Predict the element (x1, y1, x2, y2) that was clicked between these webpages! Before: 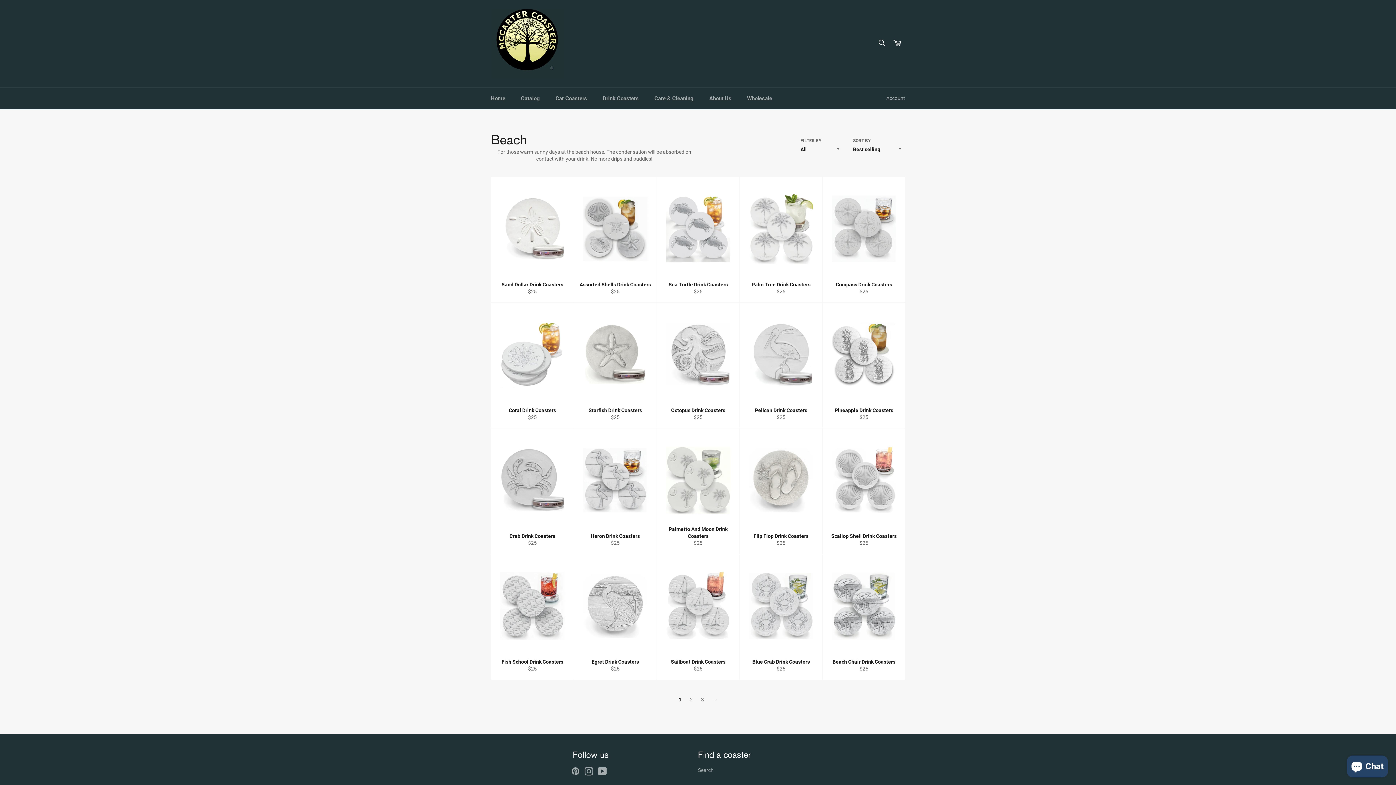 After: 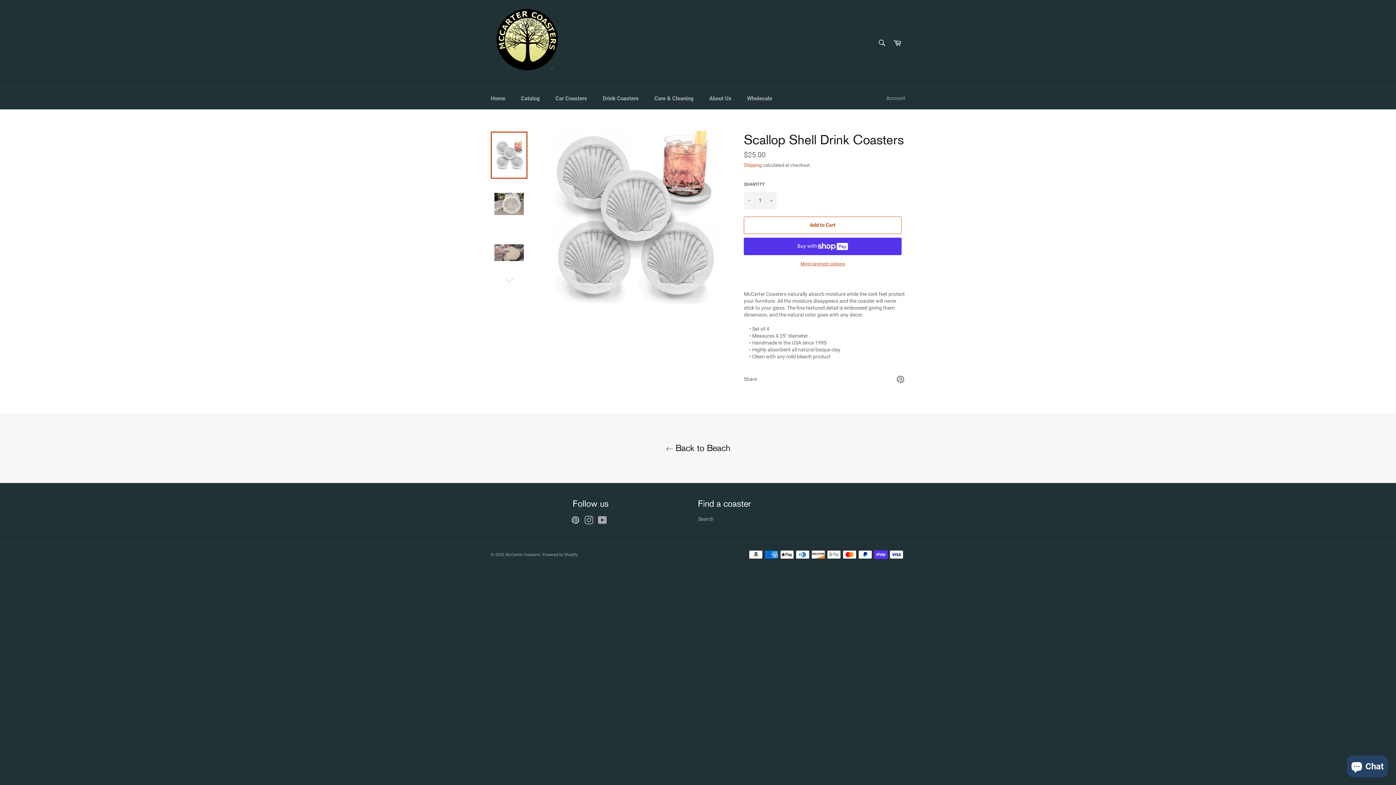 Action: label: Scallop Shell Drink Coasters
Regular price
$25 bbox: (822, 428, 905, 554)